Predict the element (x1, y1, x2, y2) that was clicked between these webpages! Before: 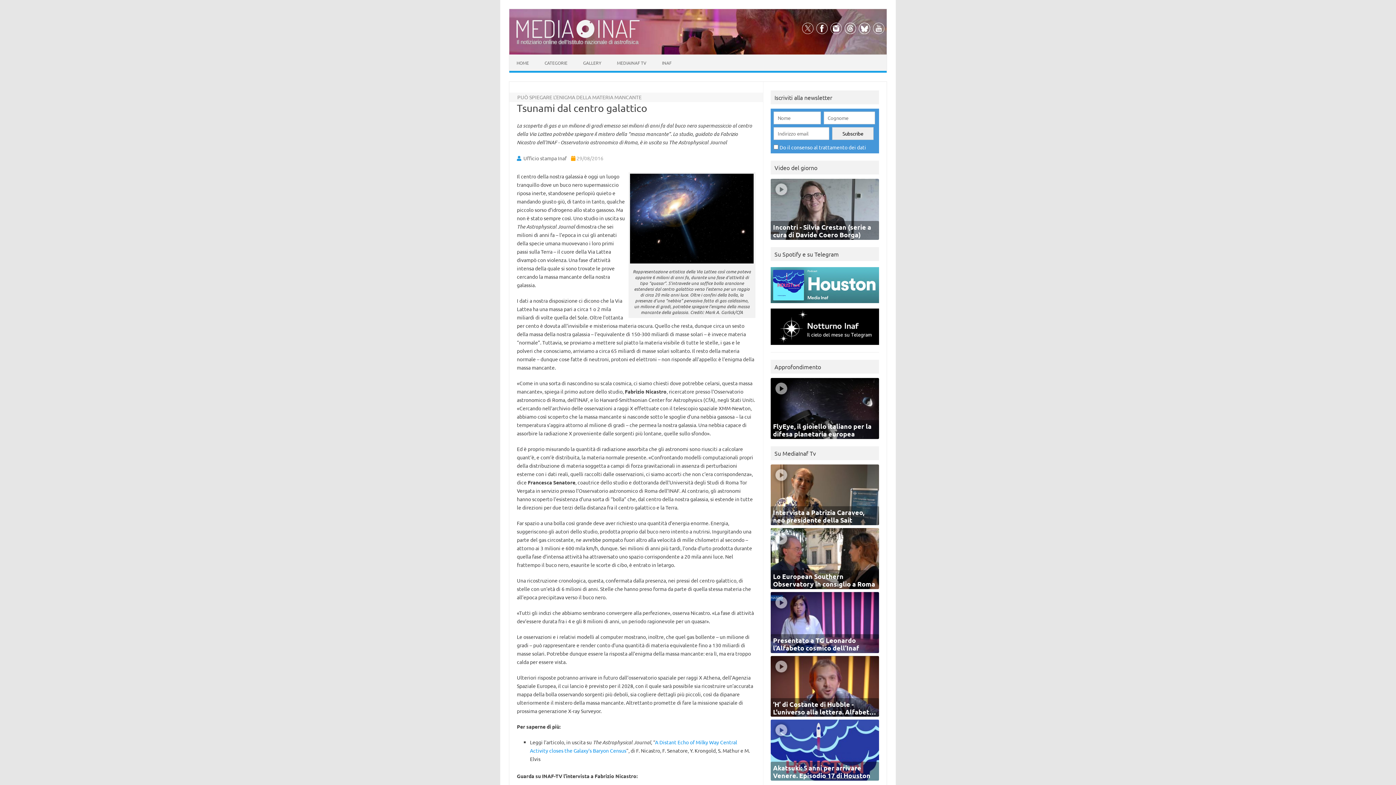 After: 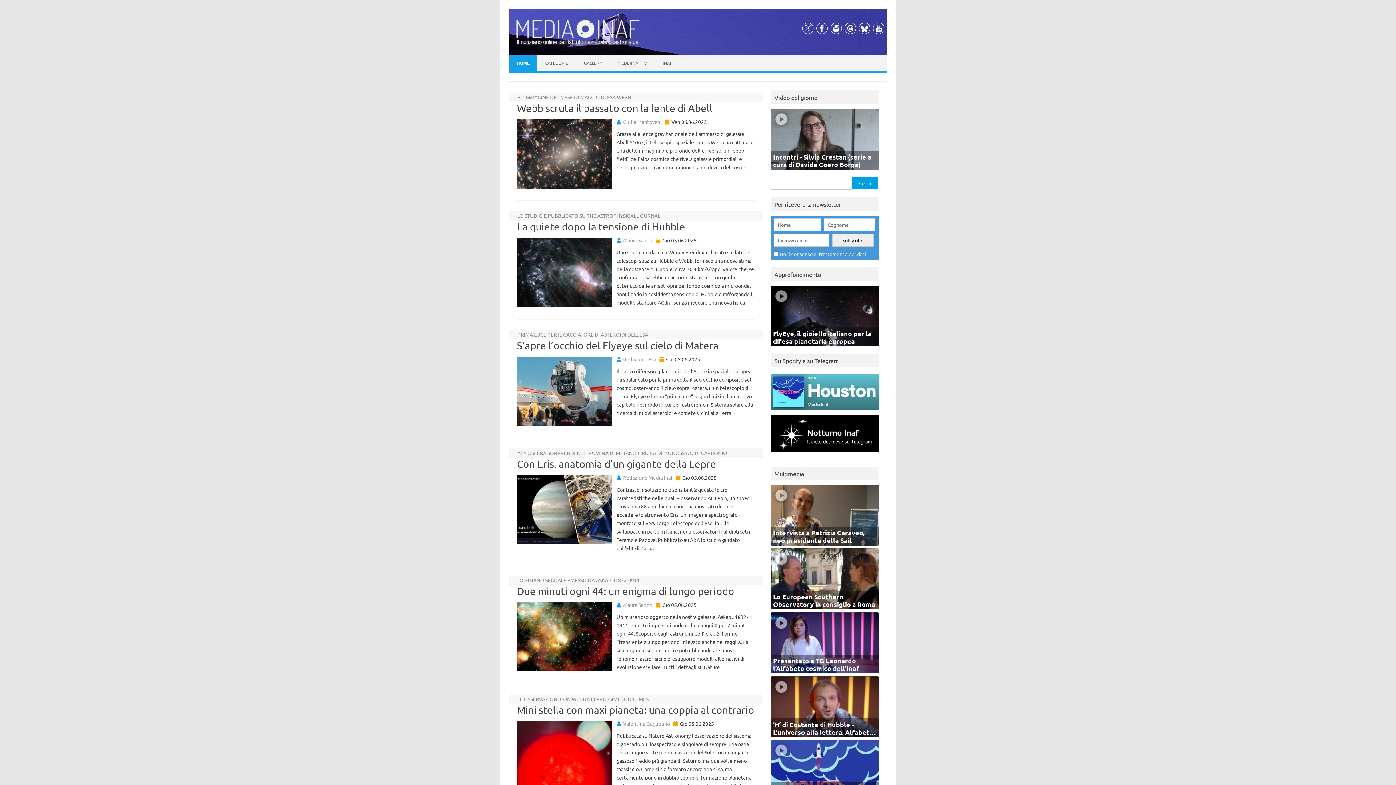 Action: bbox: (515, 33, 640, 40)